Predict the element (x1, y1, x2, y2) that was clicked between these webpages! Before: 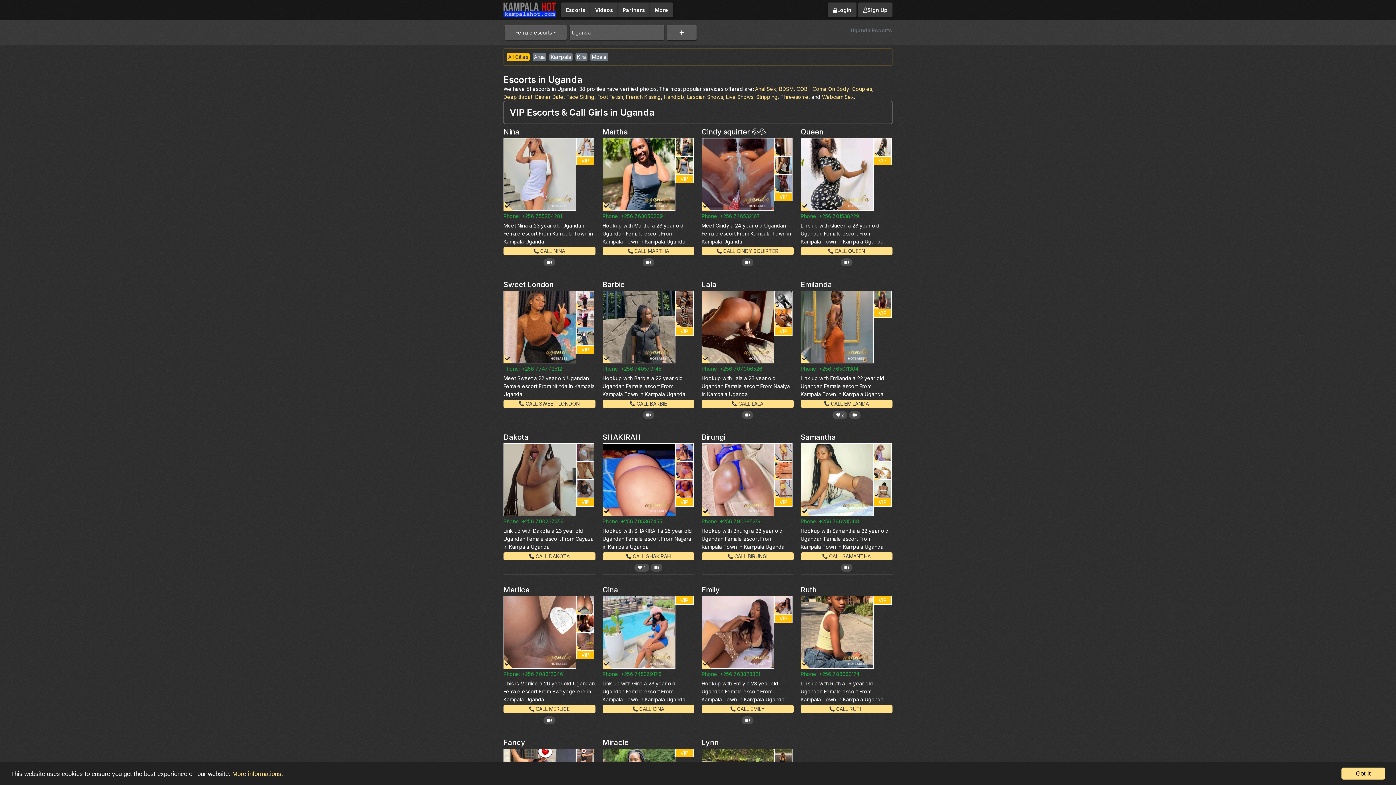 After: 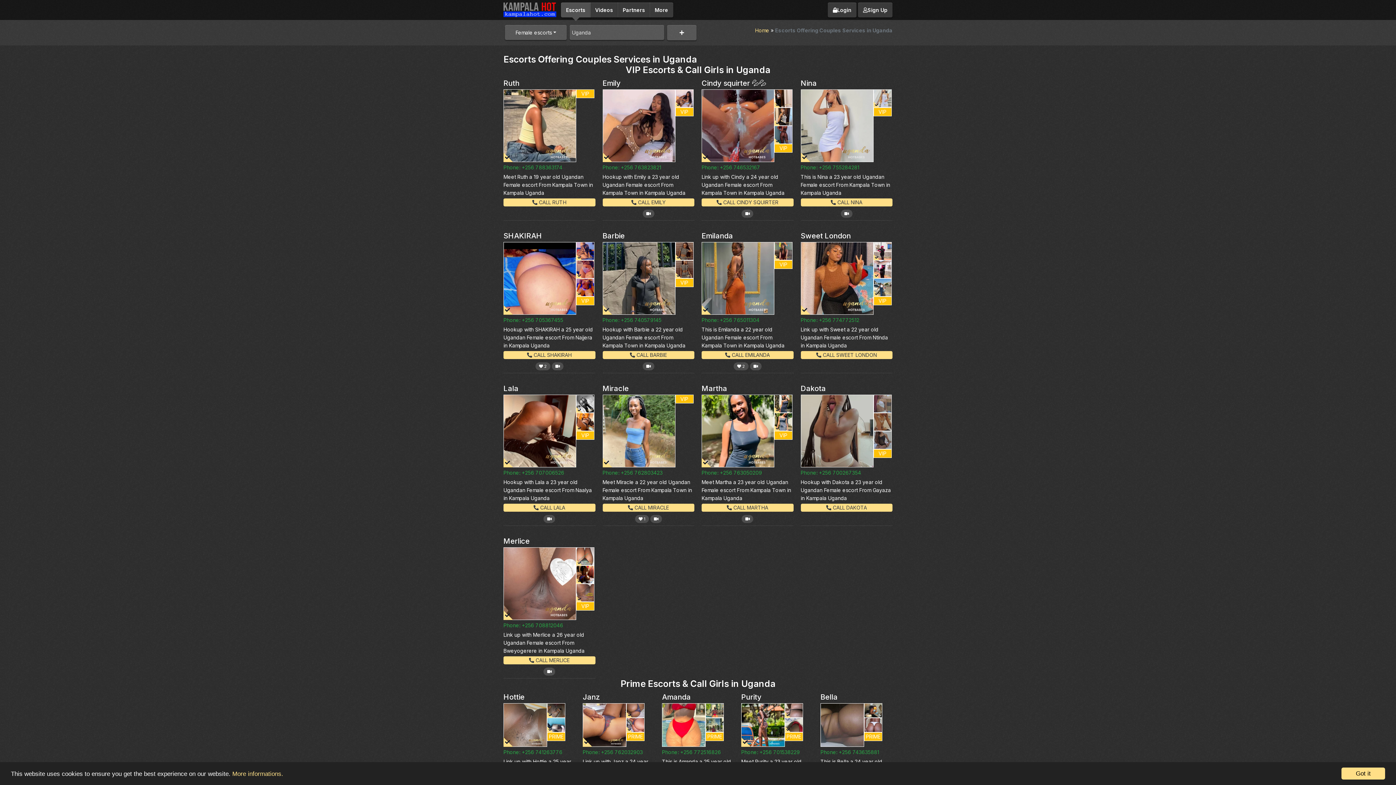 Action: bbox: (852, 85, 872, 93) label: Couples